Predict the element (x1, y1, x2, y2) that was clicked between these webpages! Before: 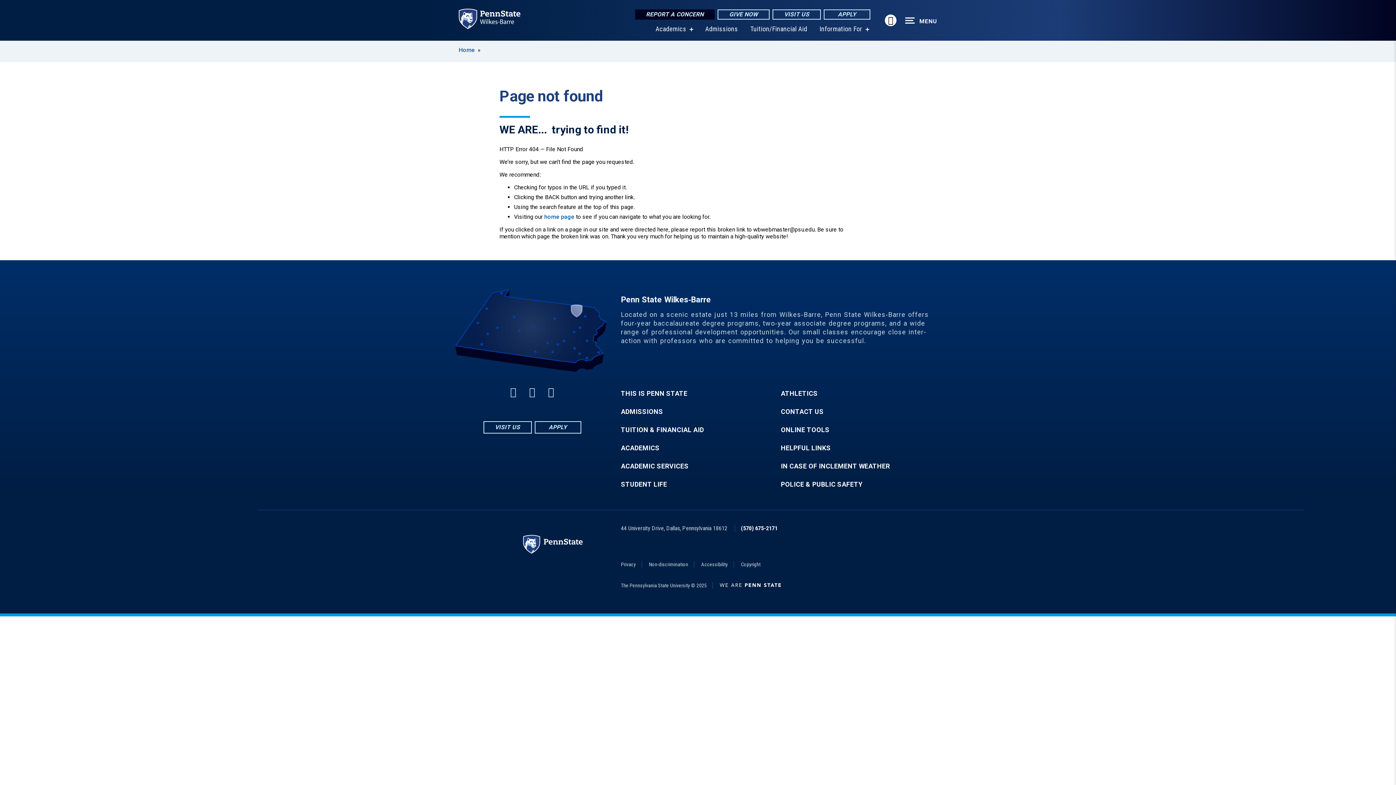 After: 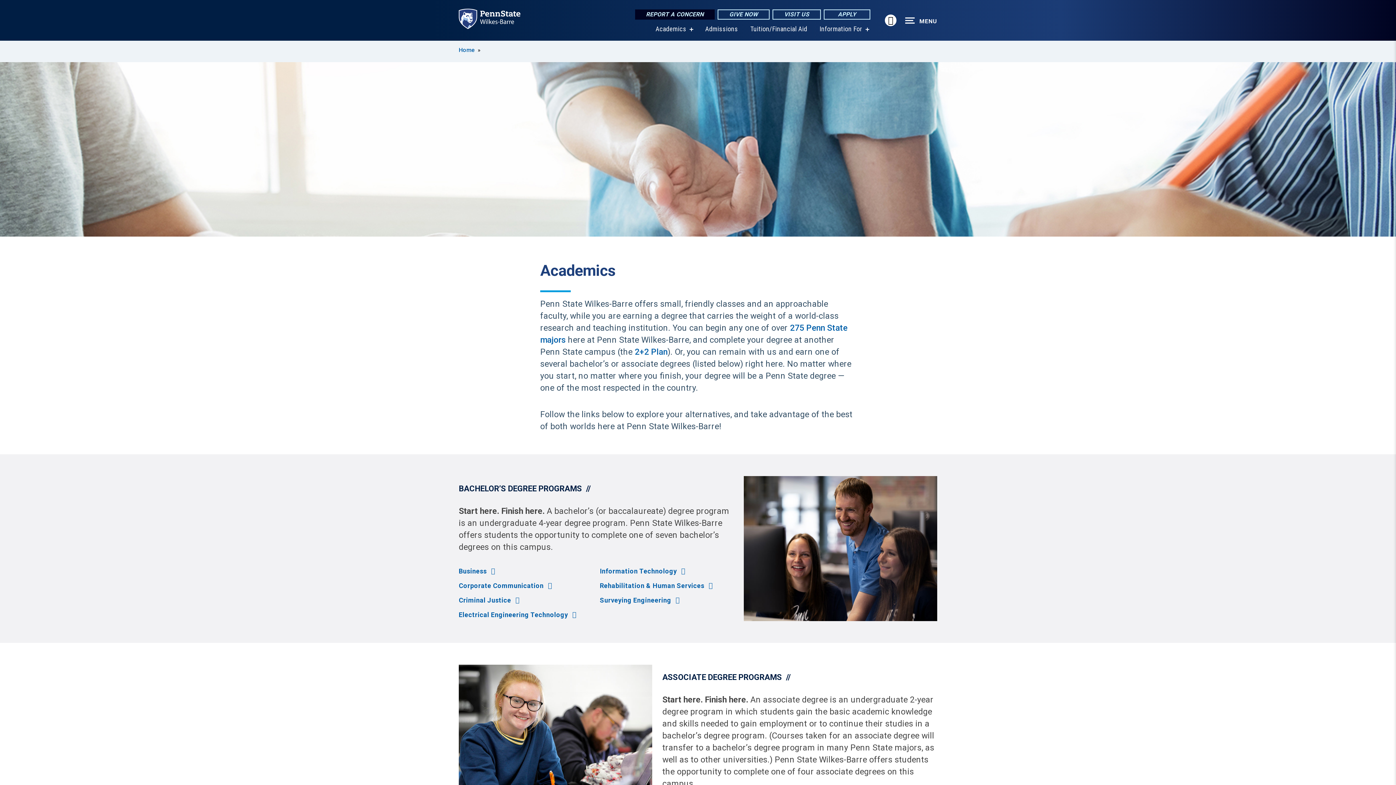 Action: label: ACADEMICS bbox: (621, 444, 741, 451)